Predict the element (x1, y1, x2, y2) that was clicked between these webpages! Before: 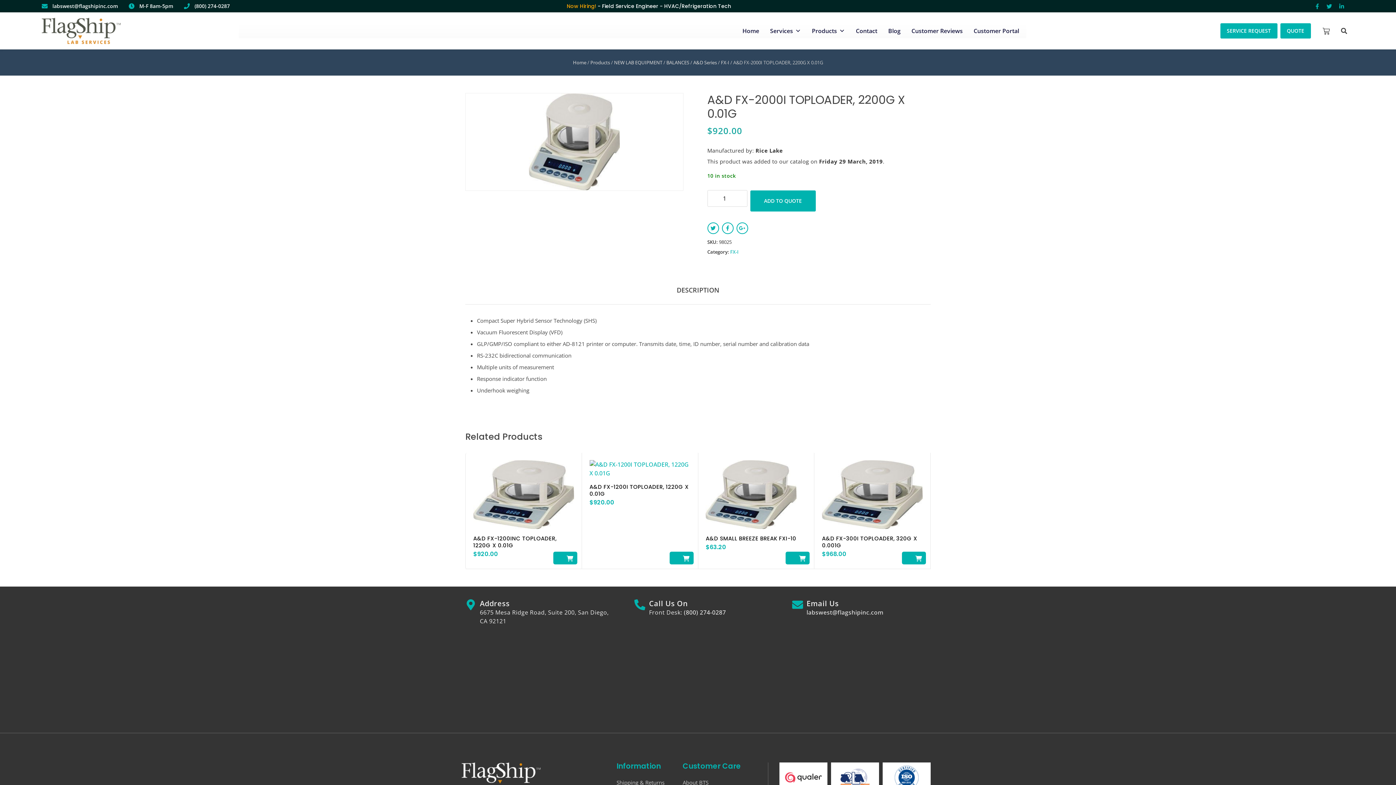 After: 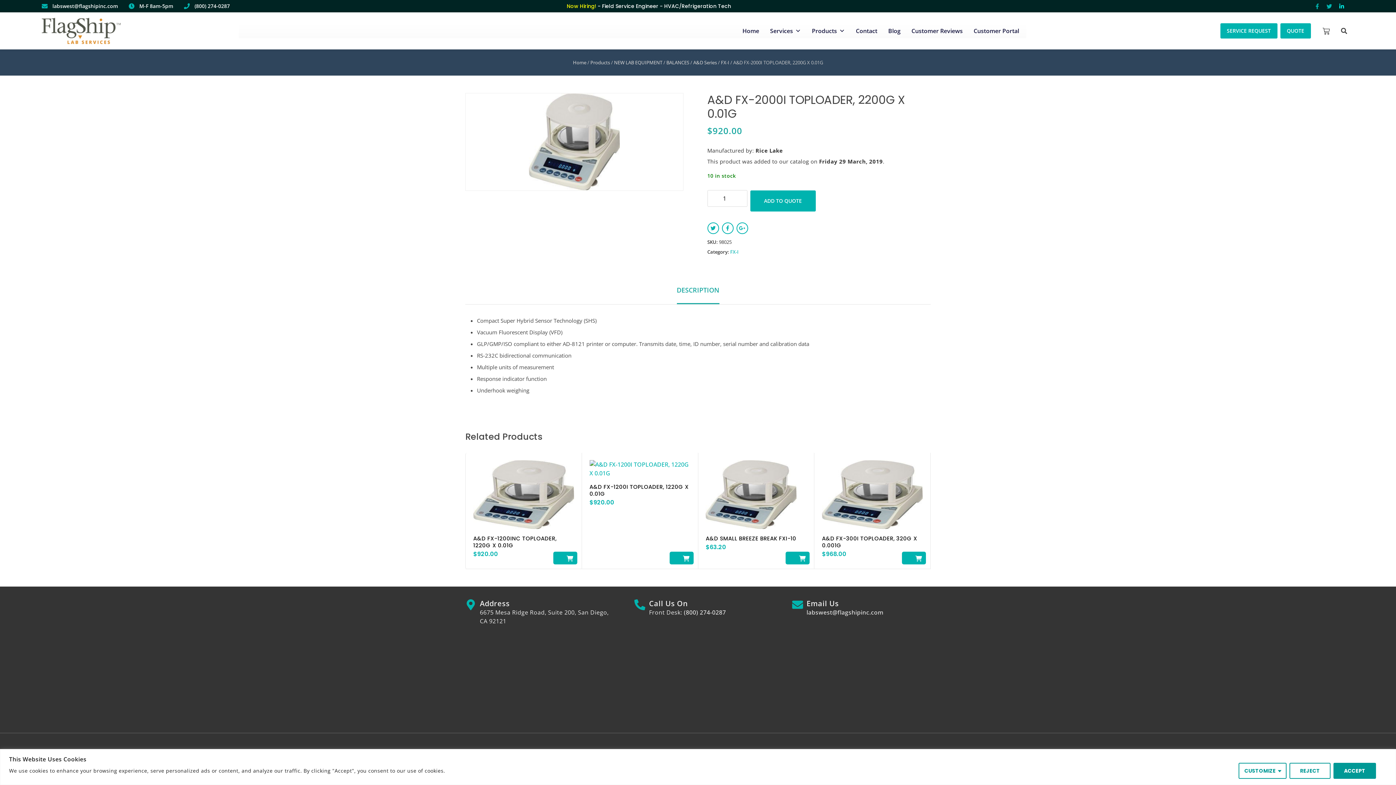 Action: bbox: (1338, 3, 1345, 8)